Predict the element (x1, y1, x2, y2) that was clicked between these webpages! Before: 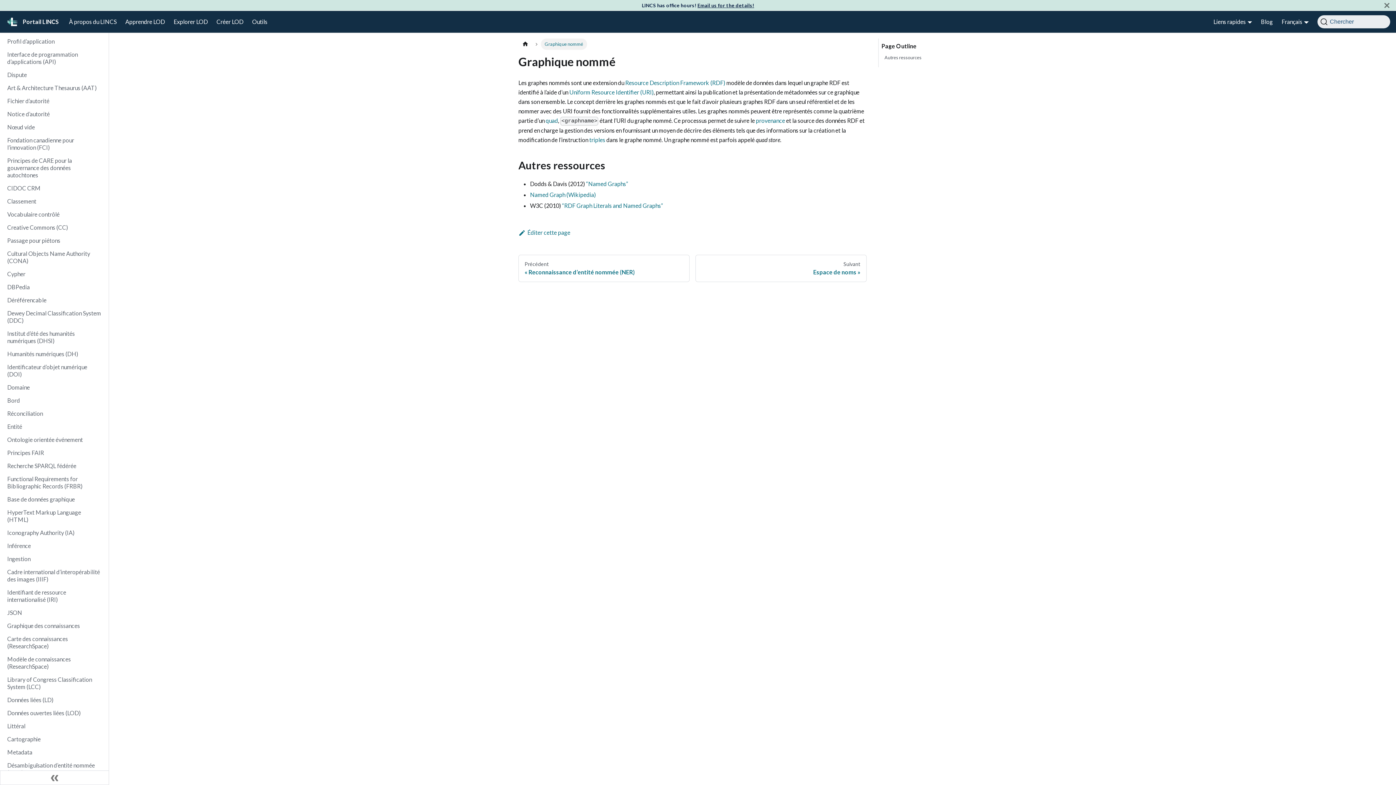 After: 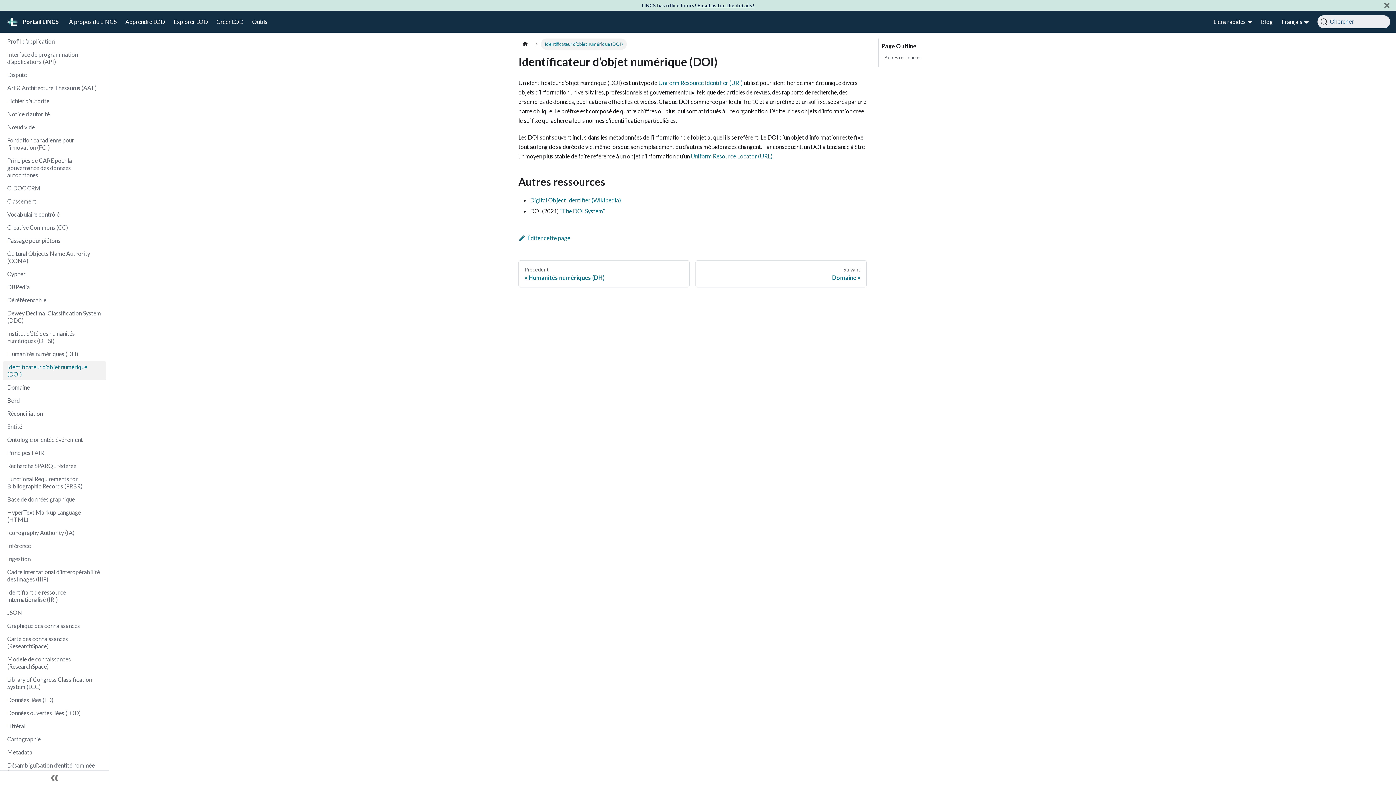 Action: bbox: (2, 361, 106, 380) label: Identificateur d’objet numérique (DOI)